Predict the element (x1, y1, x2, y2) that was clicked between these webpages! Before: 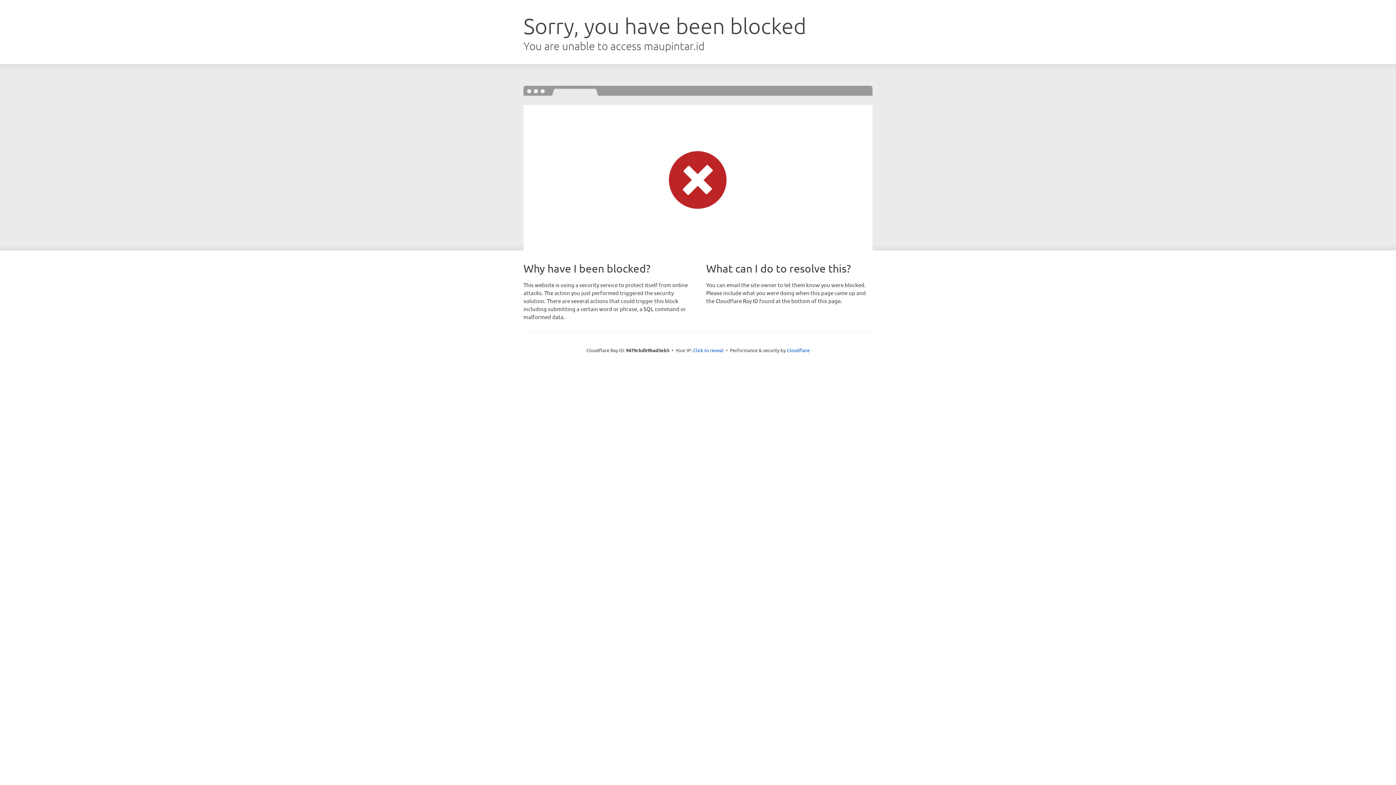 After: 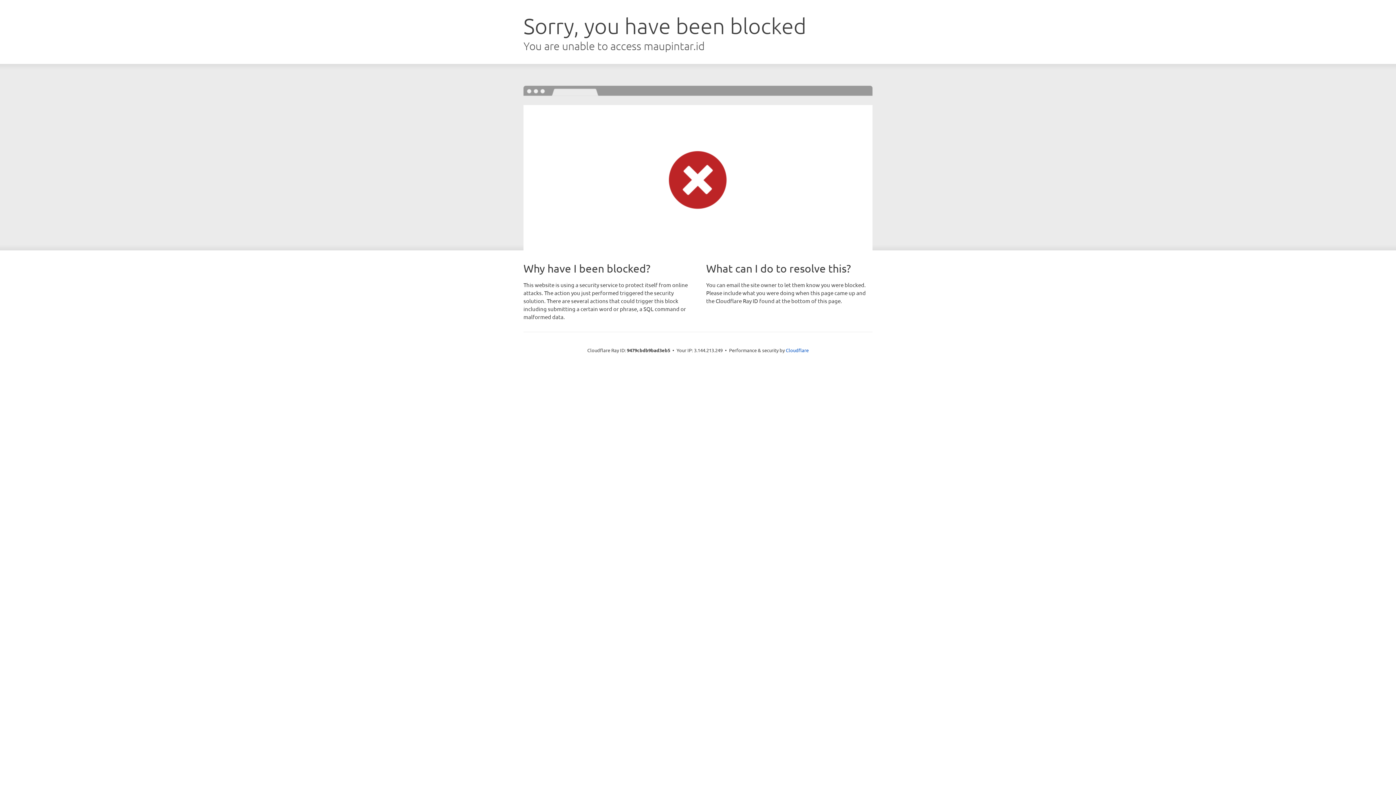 Action: label: Click to reveal bbox: (693, 346, 723, 353)